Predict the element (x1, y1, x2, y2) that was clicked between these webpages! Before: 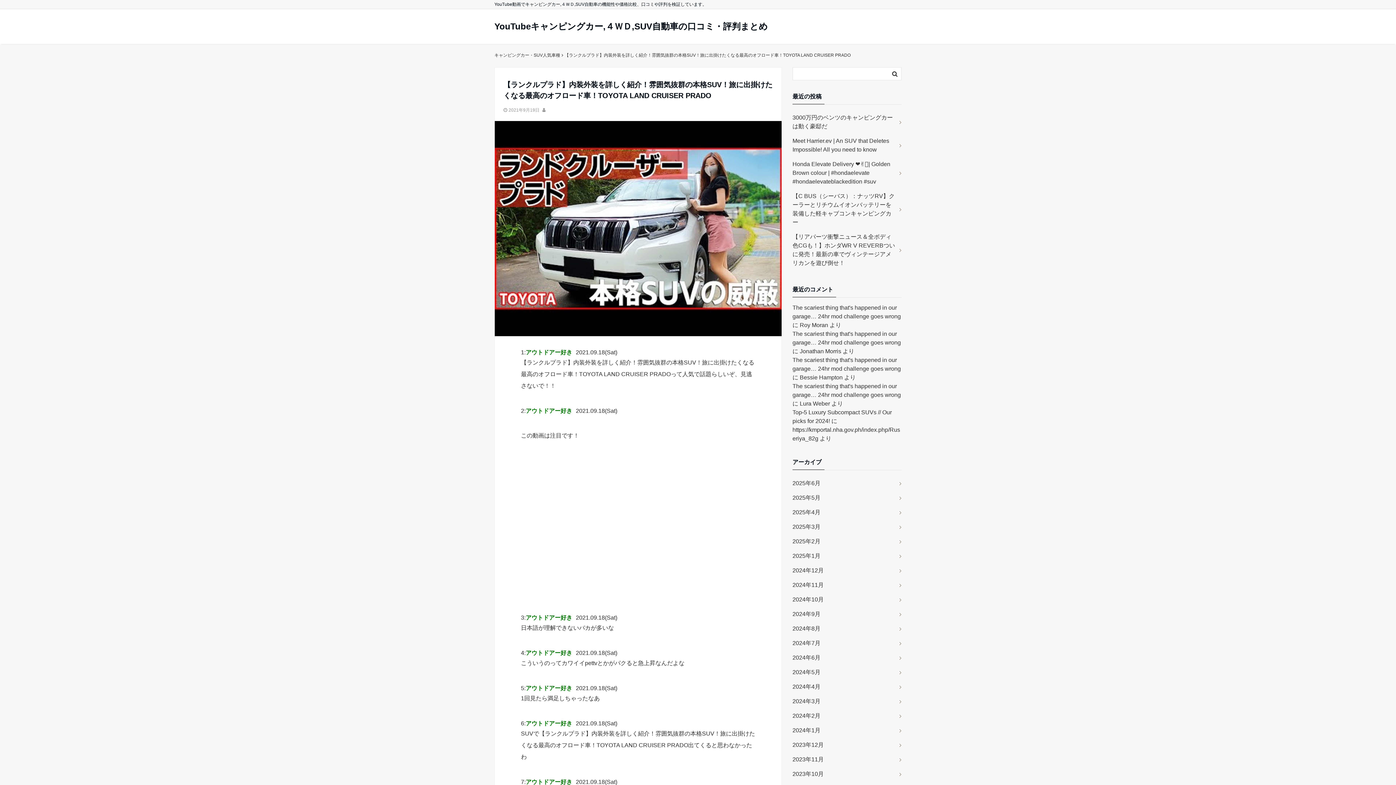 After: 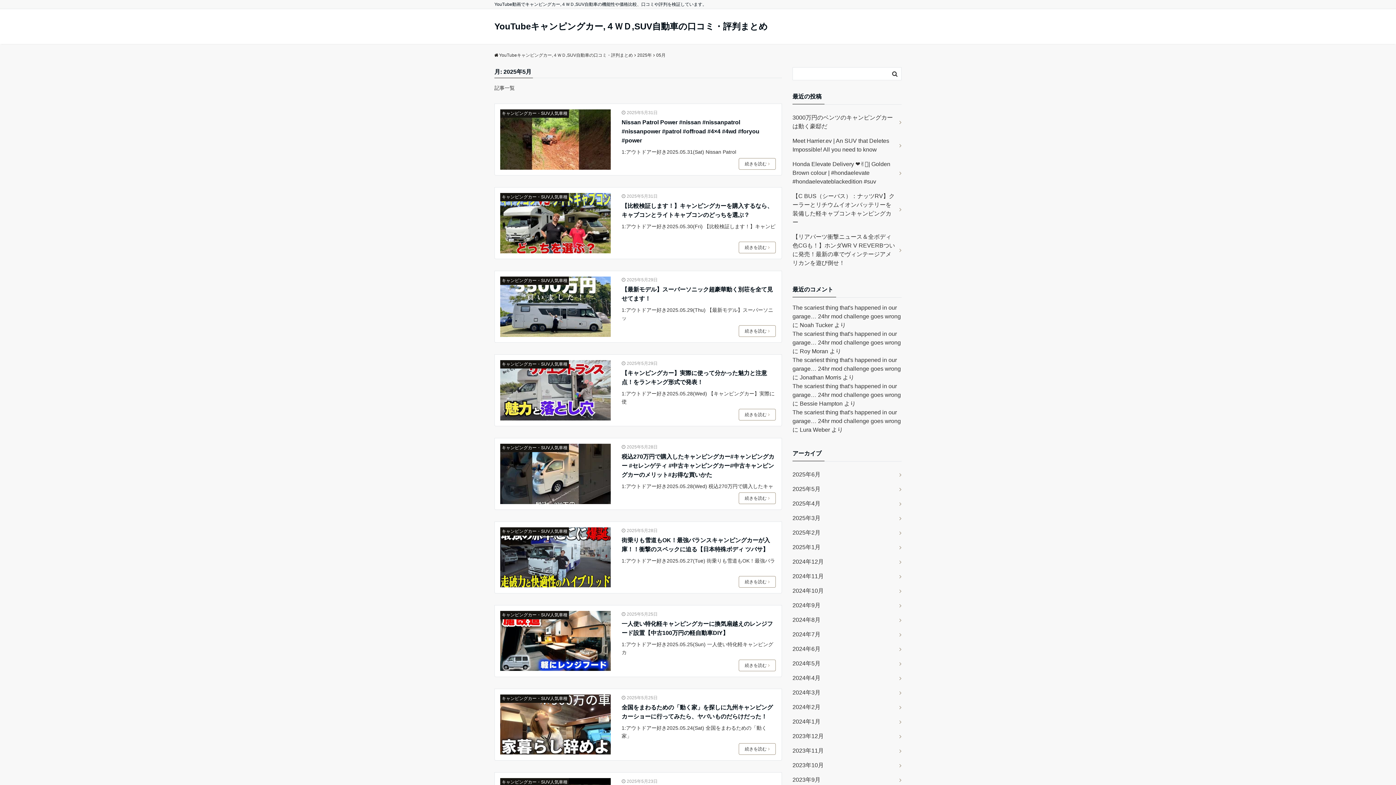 Action: label: 2025年5月 bbox: (792, 490, 901, 505)